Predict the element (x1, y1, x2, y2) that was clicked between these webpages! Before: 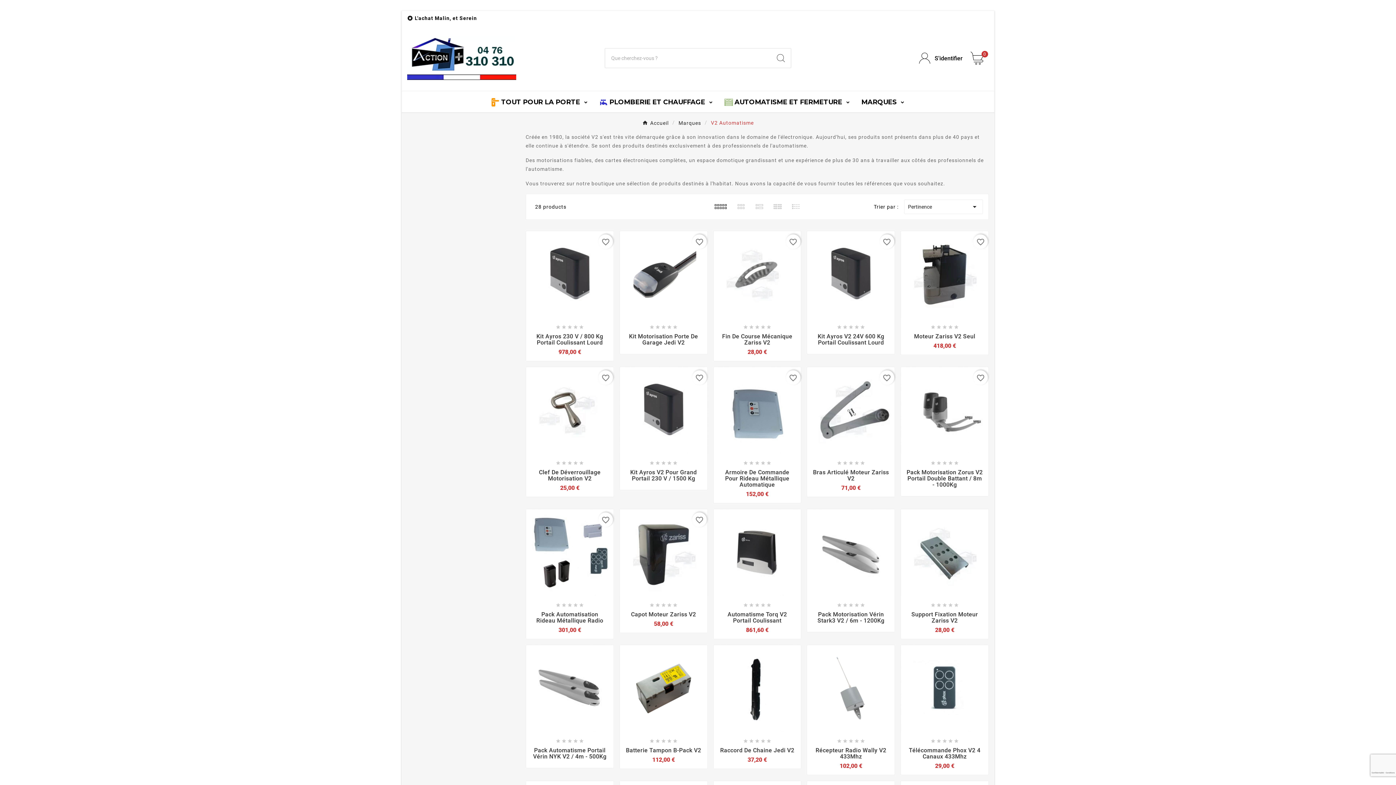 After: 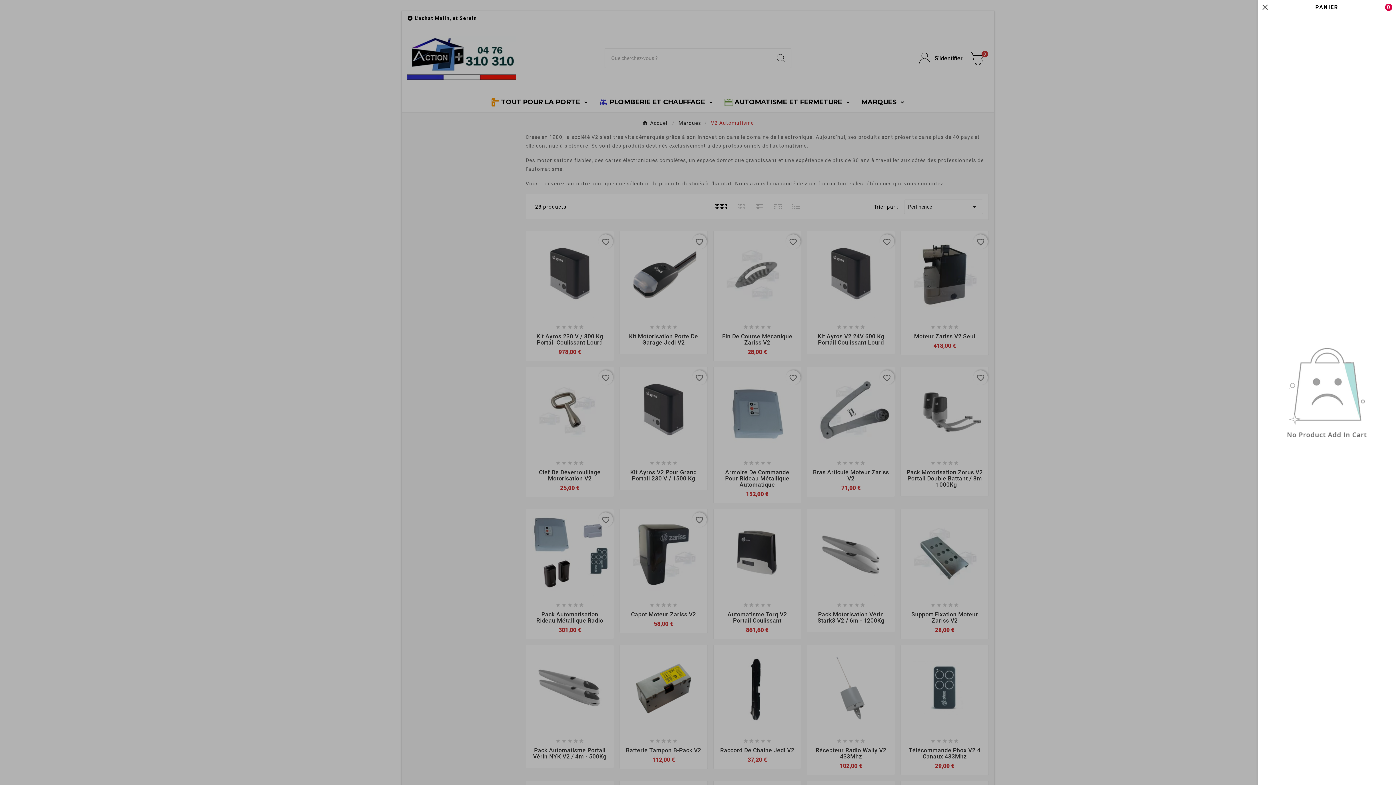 Action: bbox: (970, 51, 989, 64) label: 0